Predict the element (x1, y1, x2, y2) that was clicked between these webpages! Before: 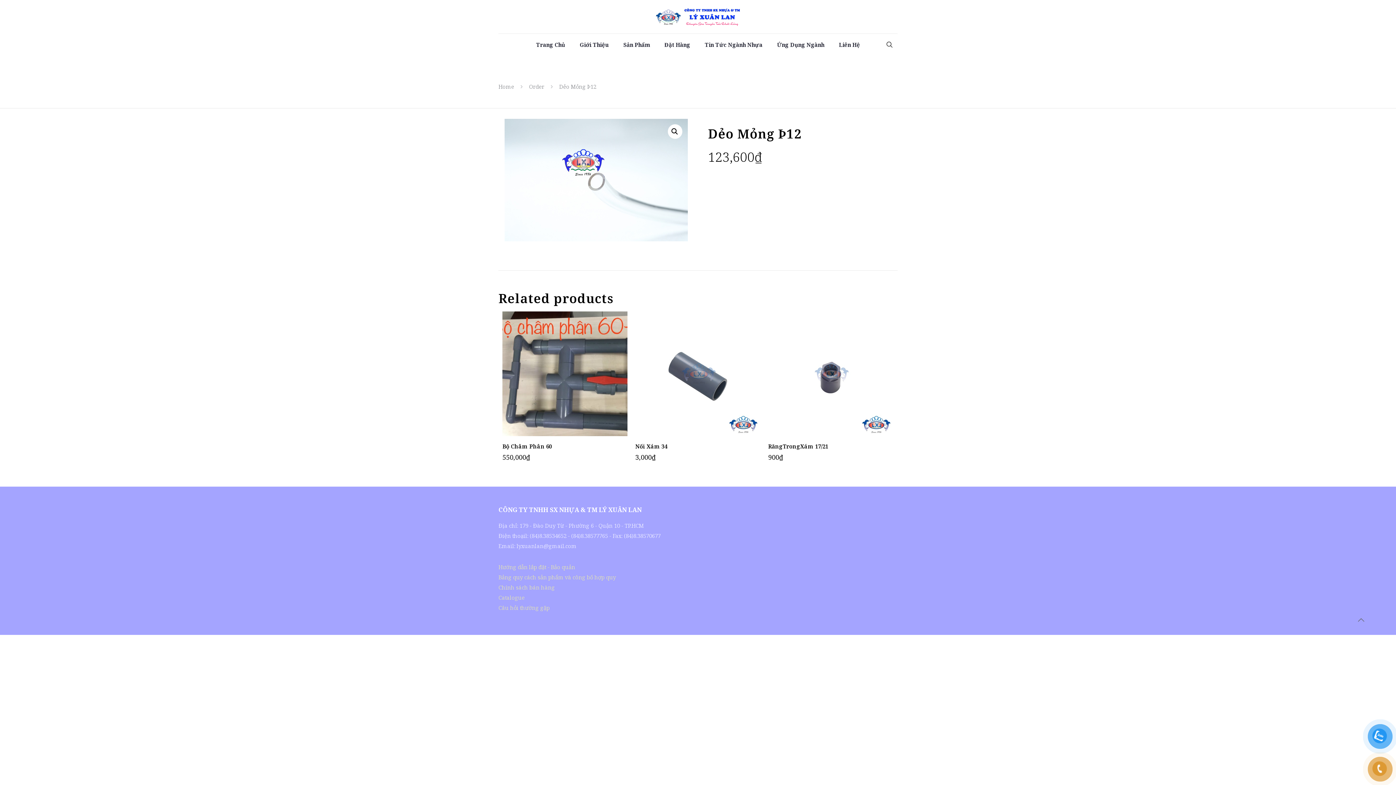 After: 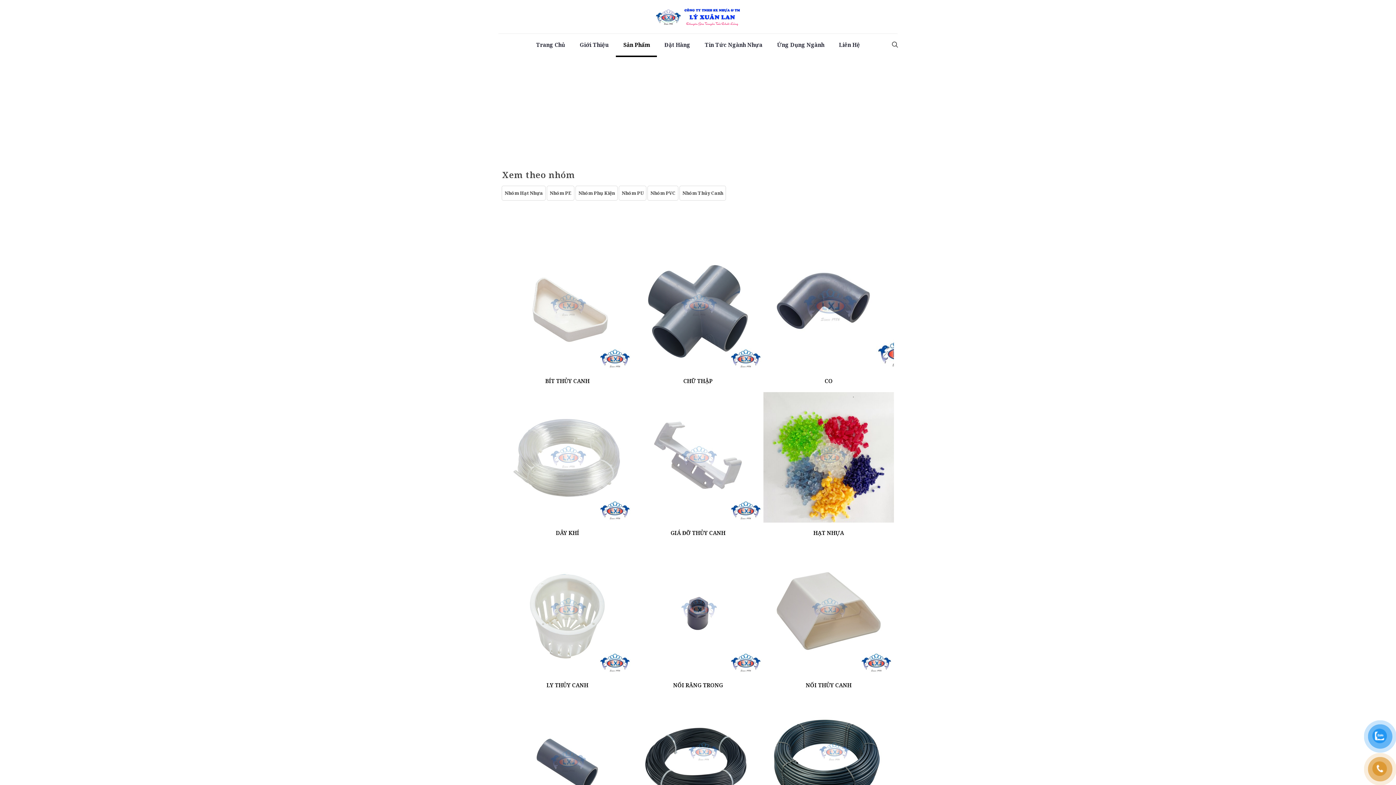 Action: bbox: (616, 33, 657, 55) label: Sản Phẩm